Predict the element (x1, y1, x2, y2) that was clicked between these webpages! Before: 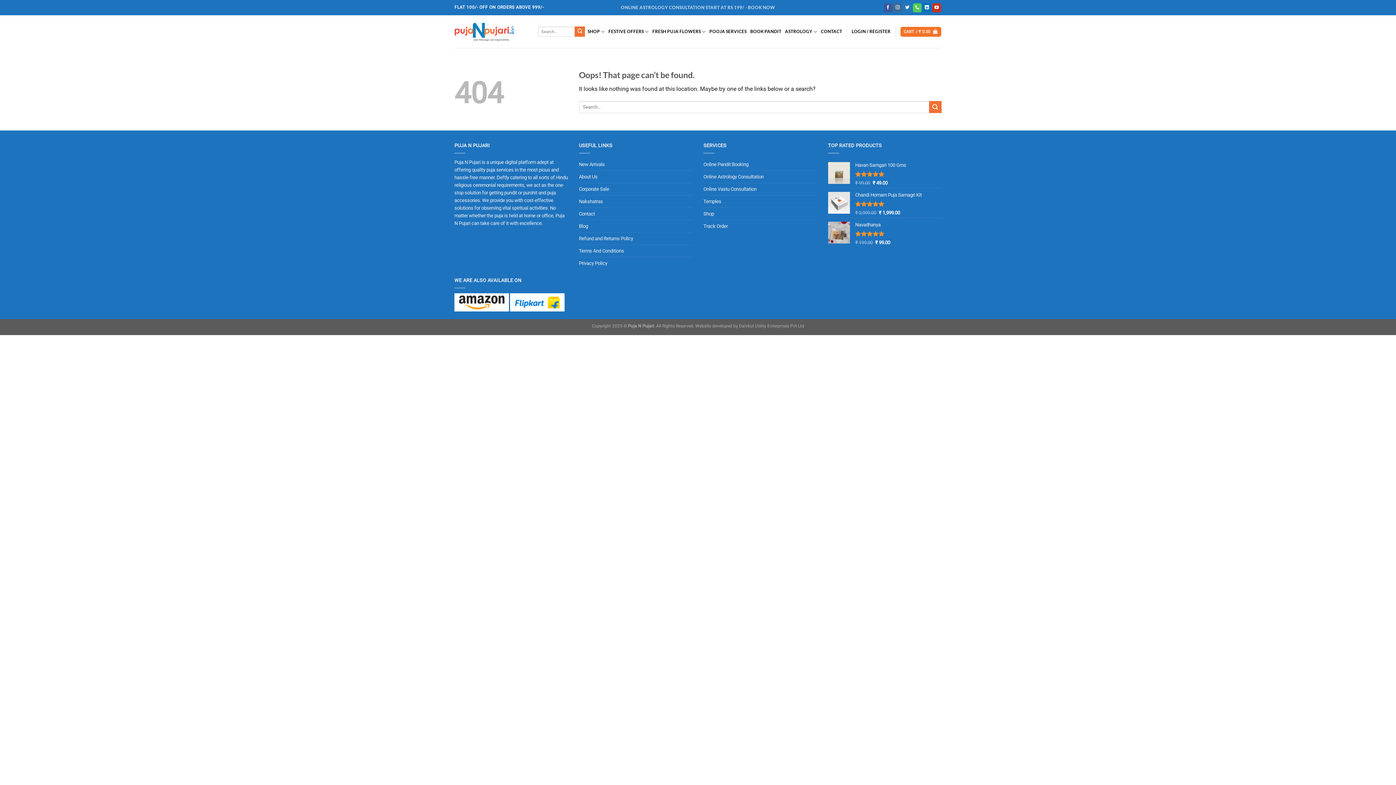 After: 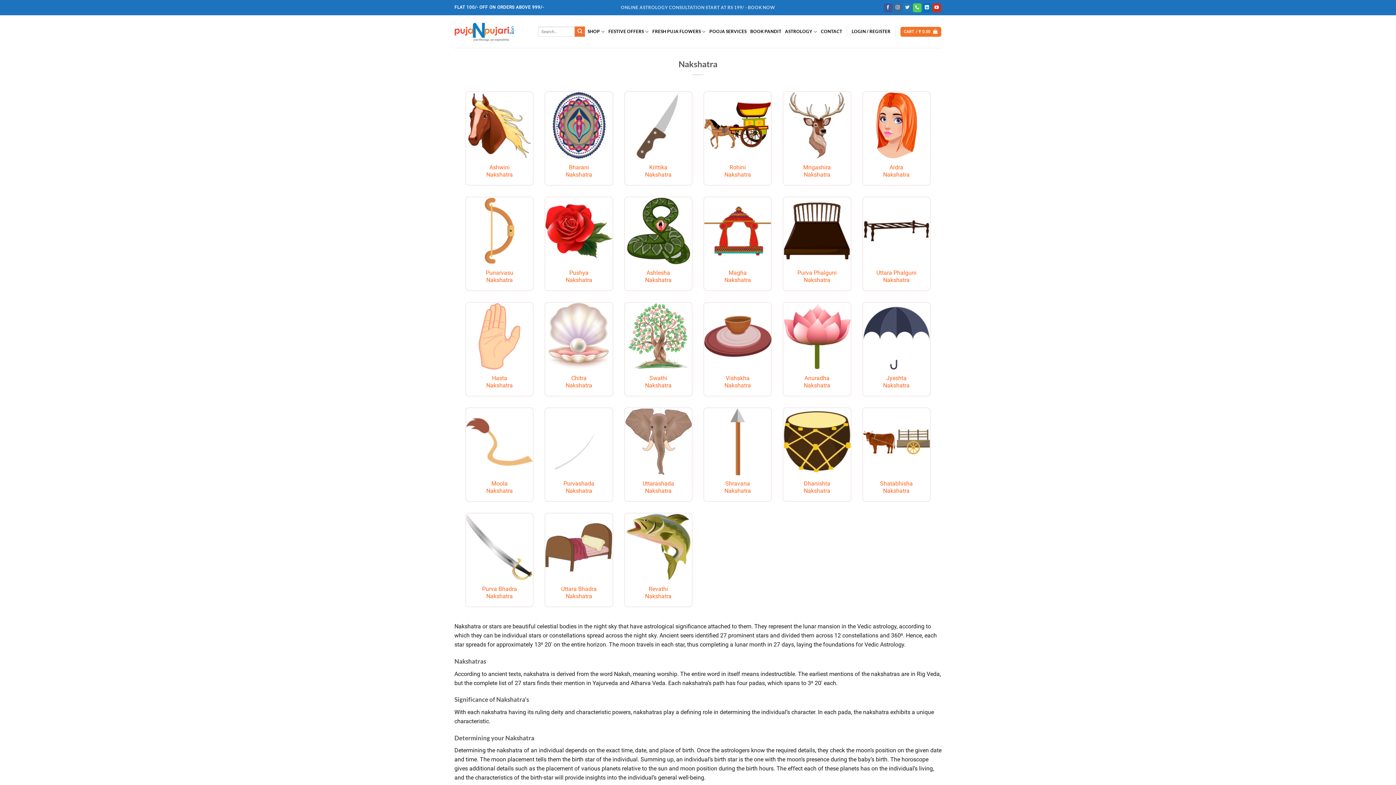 Action: label: Nakshatras bbox: (579, 195, 603, 207)